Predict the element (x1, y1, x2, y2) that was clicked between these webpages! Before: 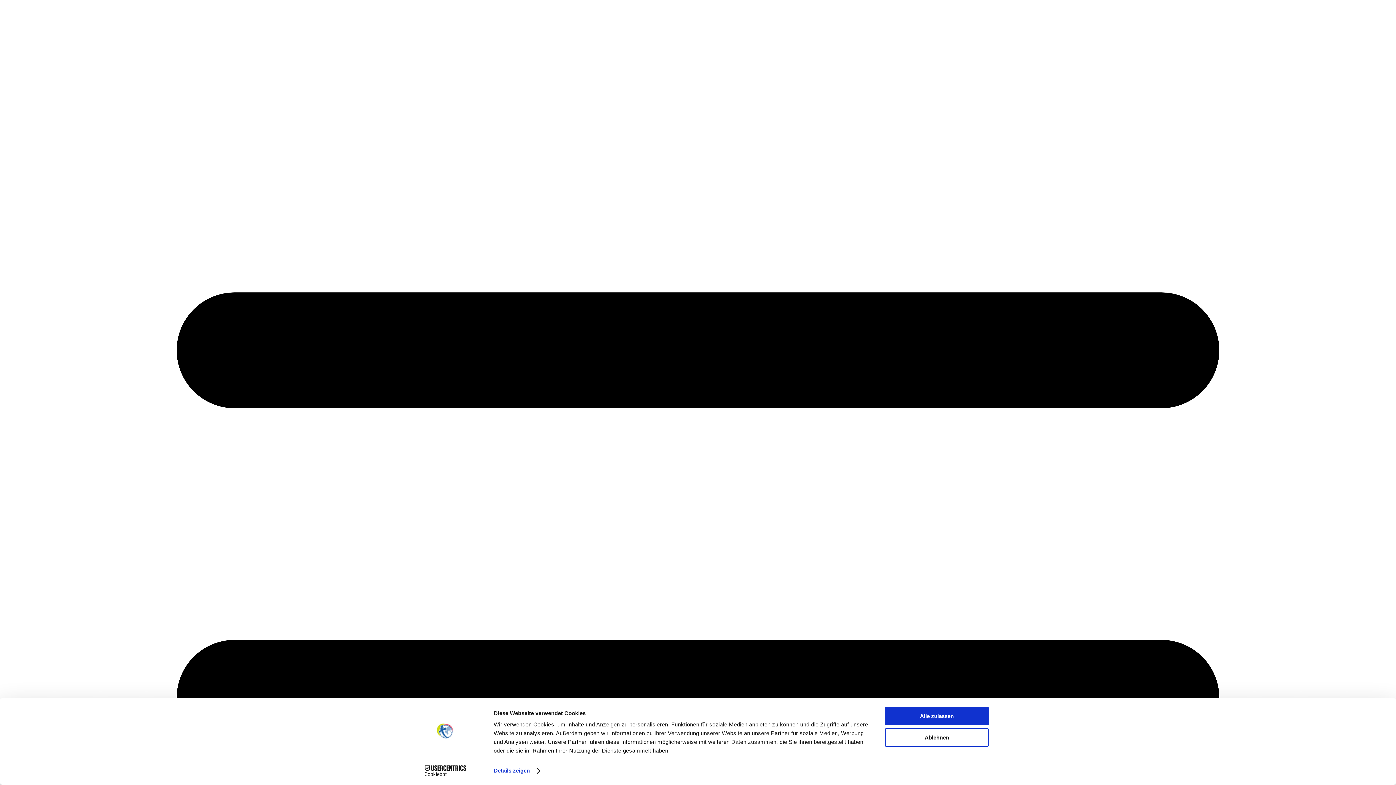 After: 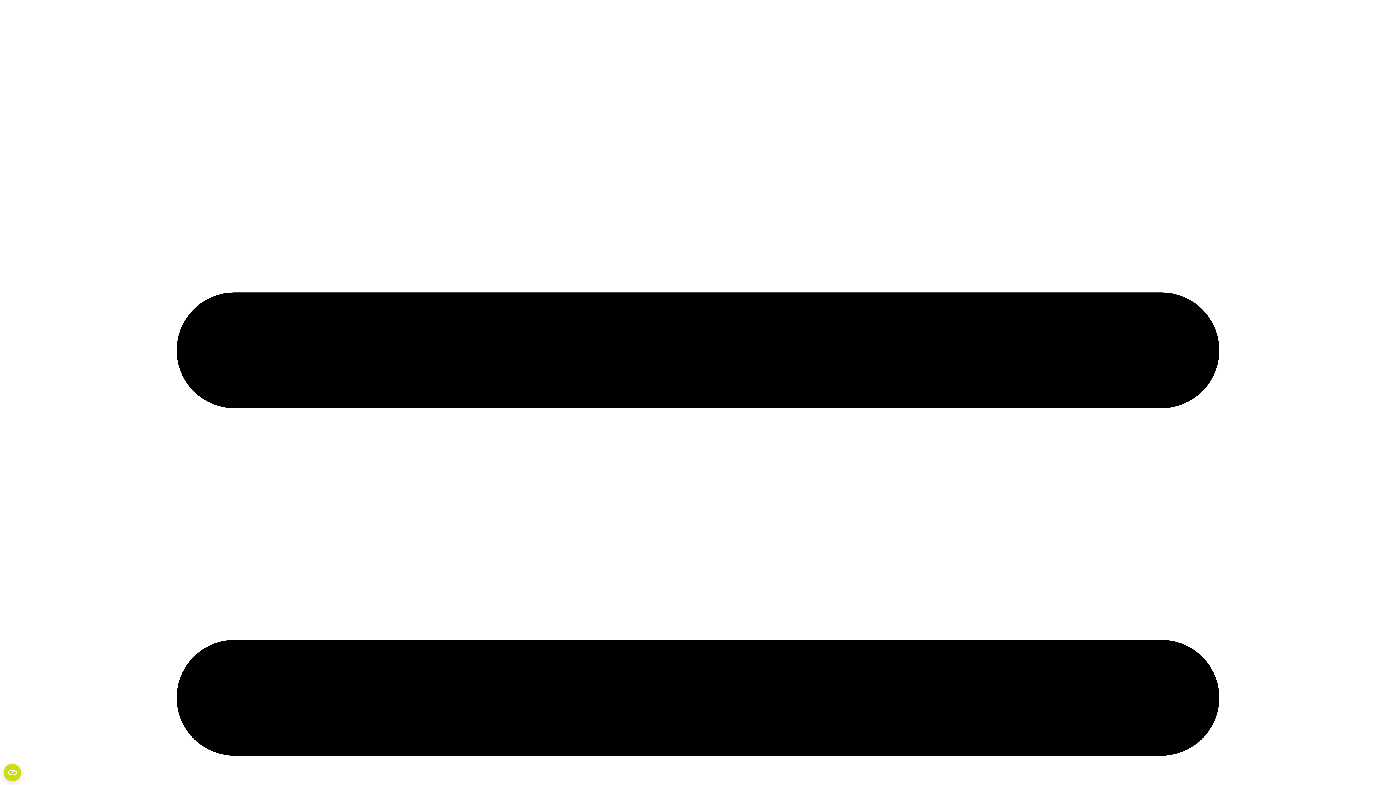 Action: label: Alle zulassen bbox: (885, 707, 989, 725)